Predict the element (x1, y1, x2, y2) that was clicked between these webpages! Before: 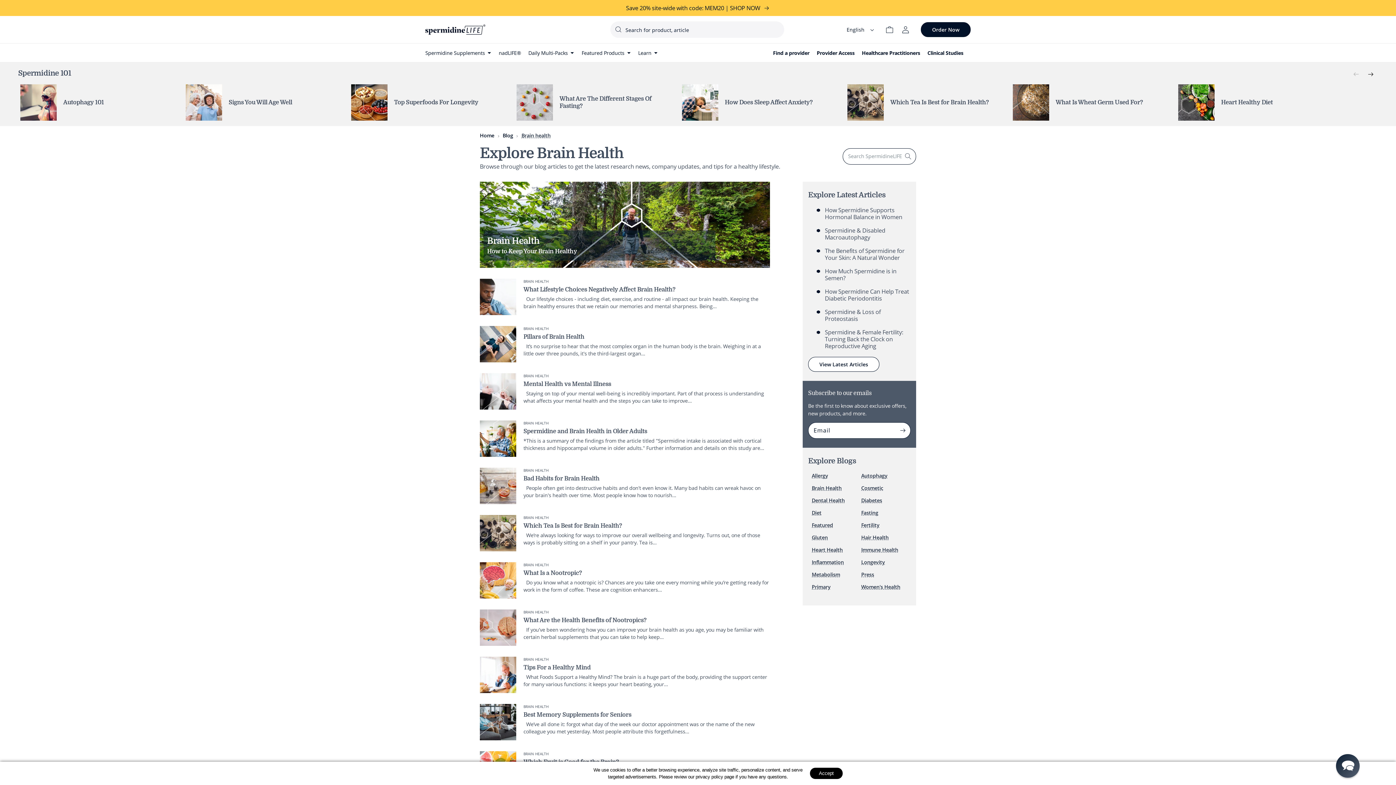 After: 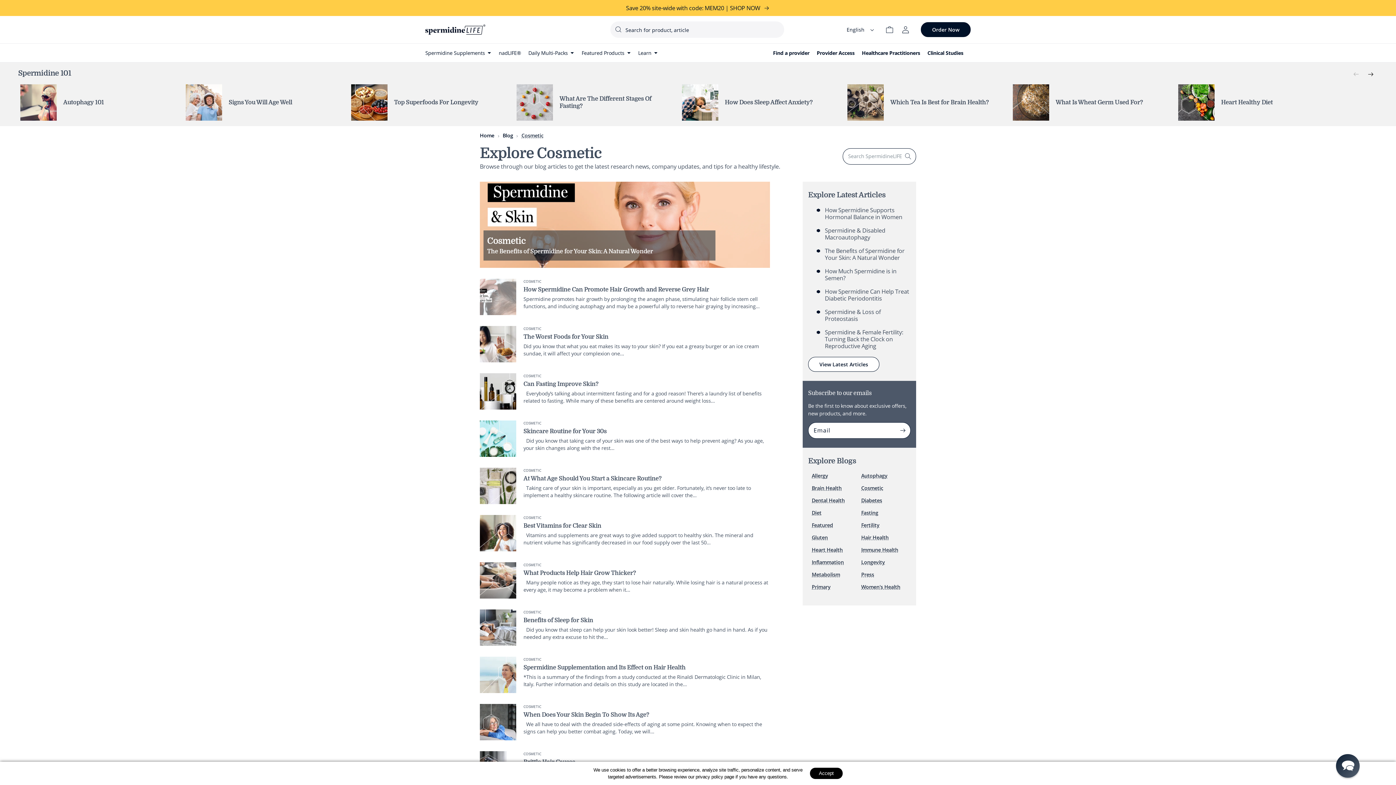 Action: label: Cosmetic bbox: (861, 485, 910, 491)